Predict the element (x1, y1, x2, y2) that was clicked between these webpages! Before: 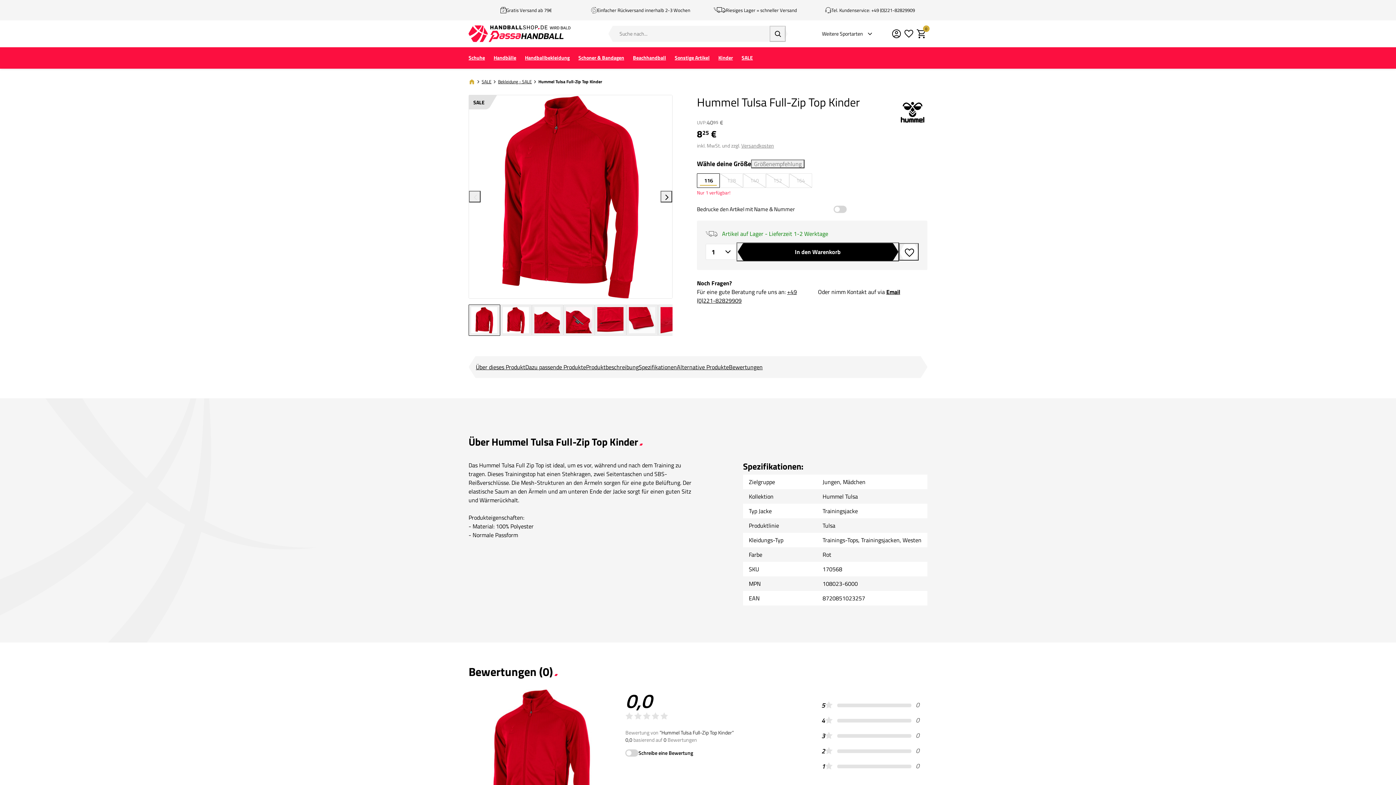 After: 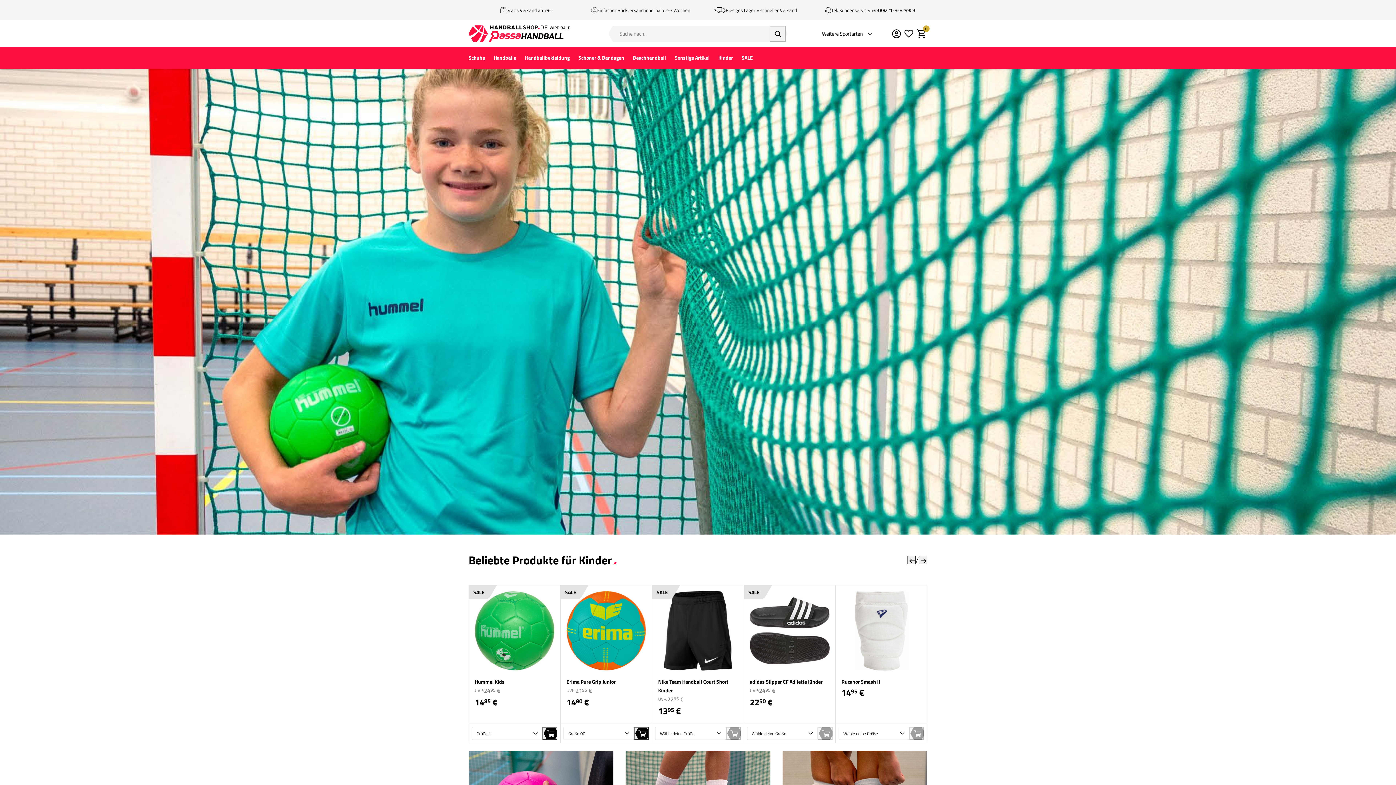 Action: label: Kinder bbox: (714, 49, 737, 66)